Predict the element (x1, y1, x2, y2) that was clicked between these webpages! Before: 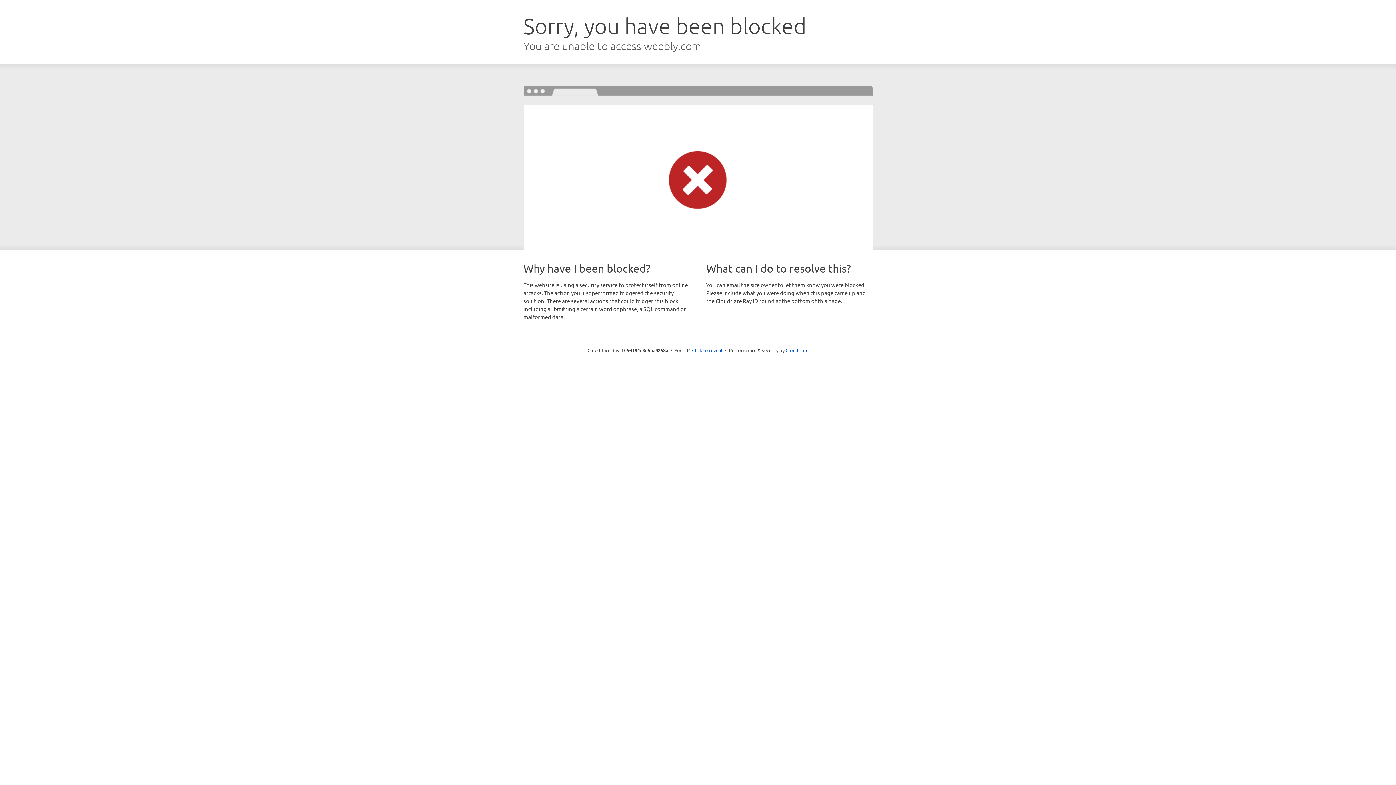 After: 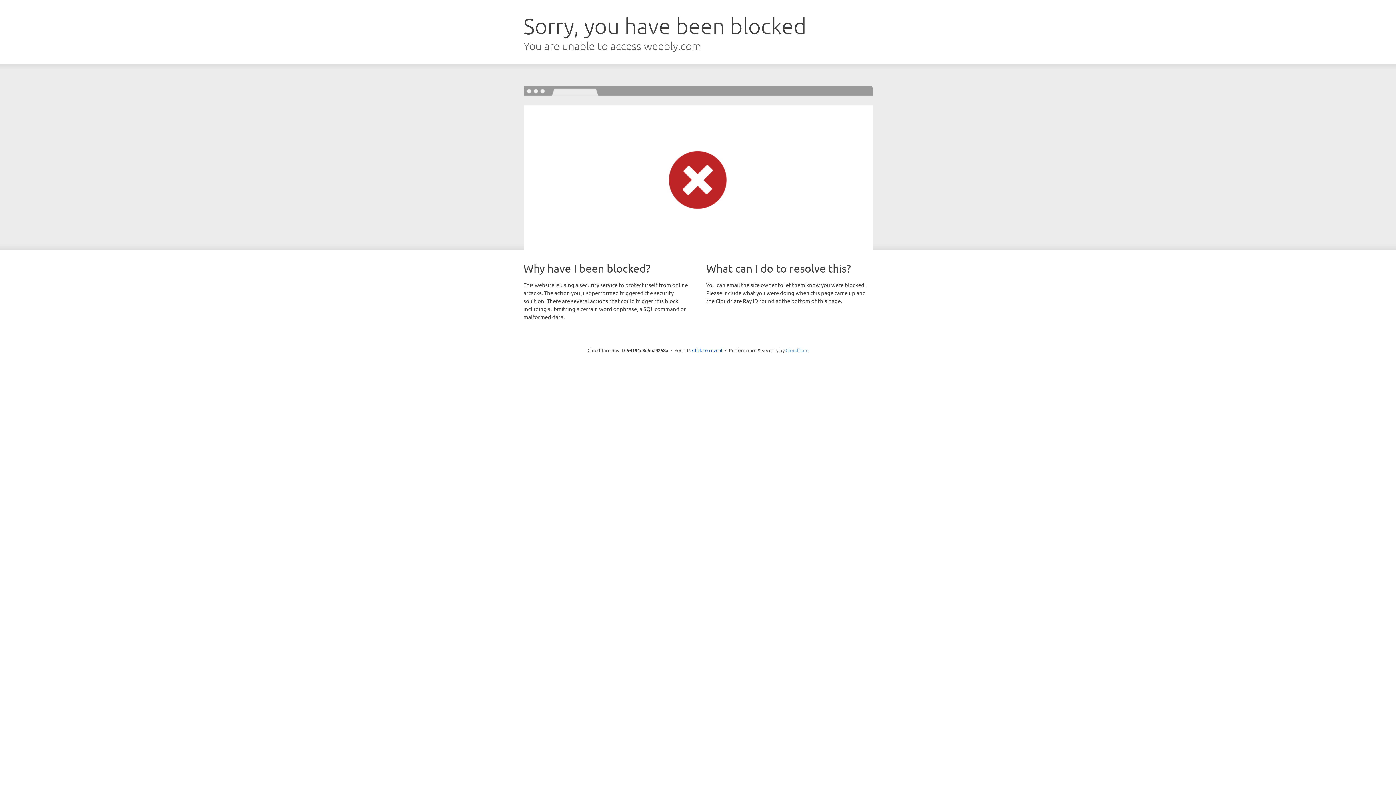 Action: label: Cloudflare bbox: (785, 347, 808, 353)